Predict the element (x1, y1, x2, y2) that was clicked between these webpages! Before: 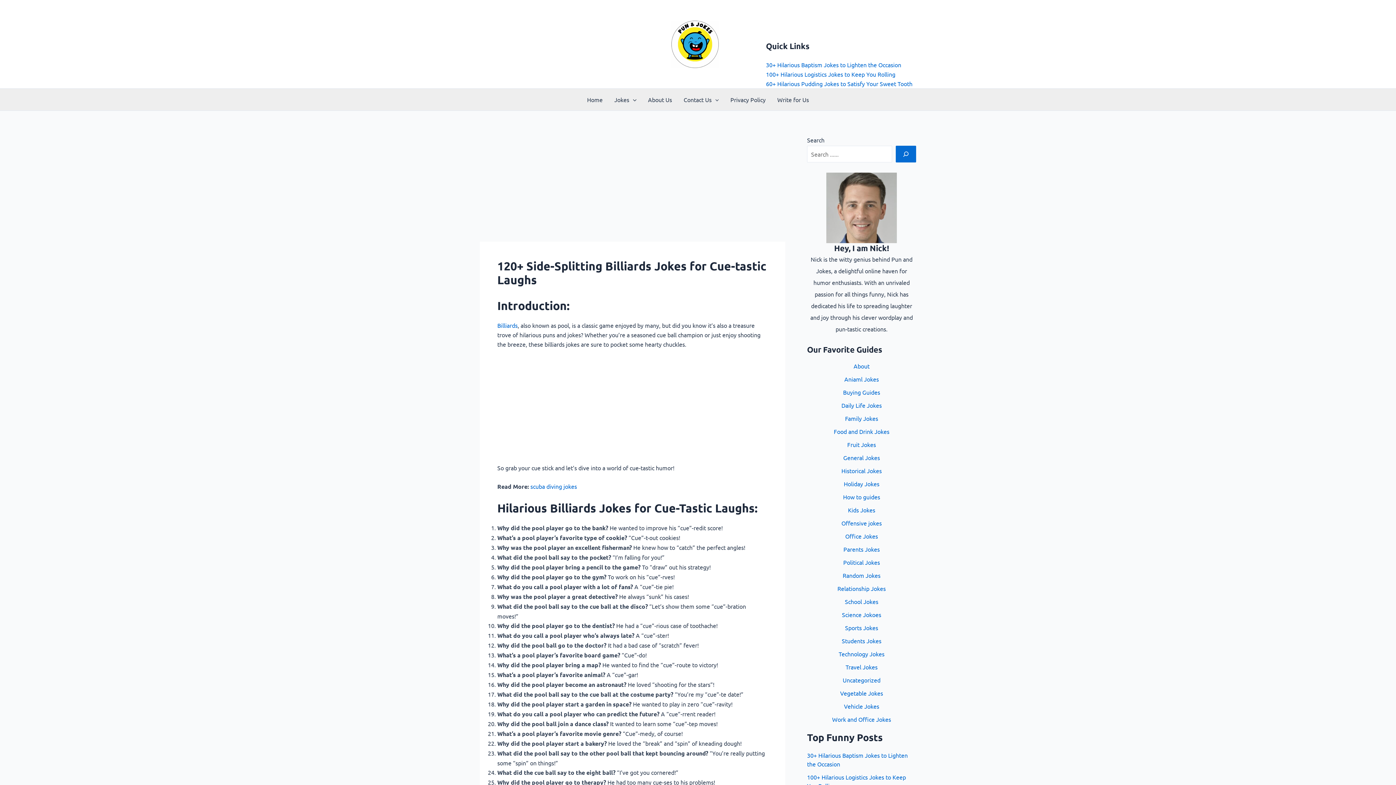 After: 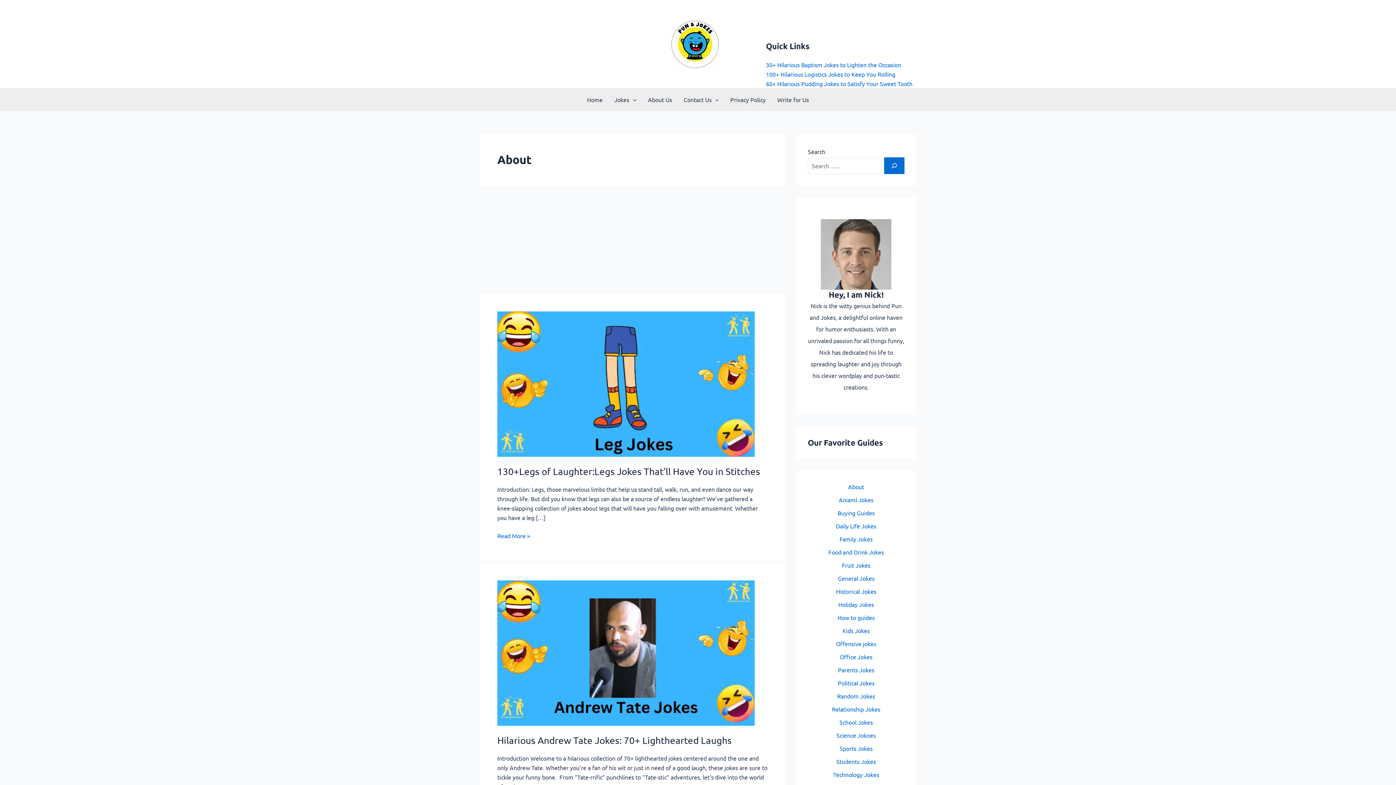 Action: label: About bbox: (853, 362, 869, 369)